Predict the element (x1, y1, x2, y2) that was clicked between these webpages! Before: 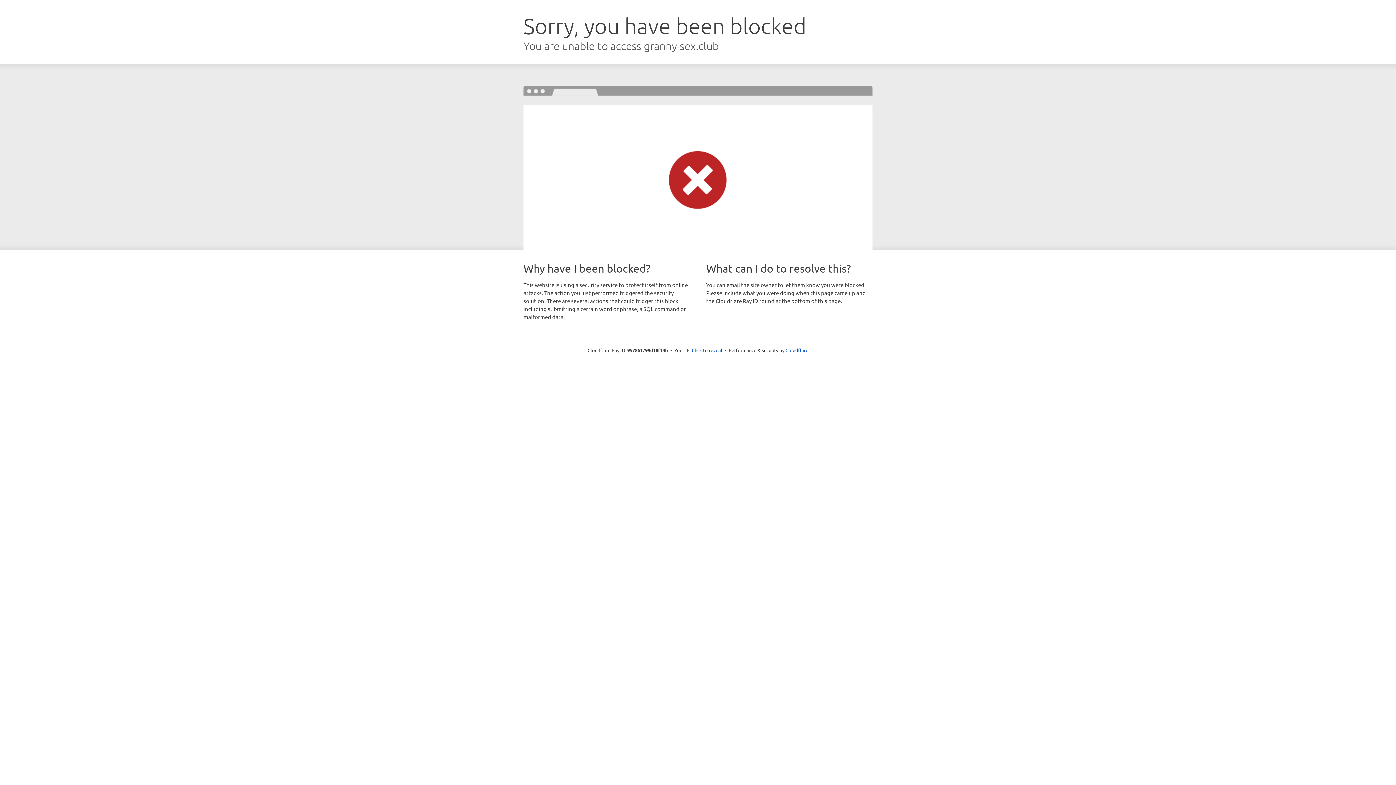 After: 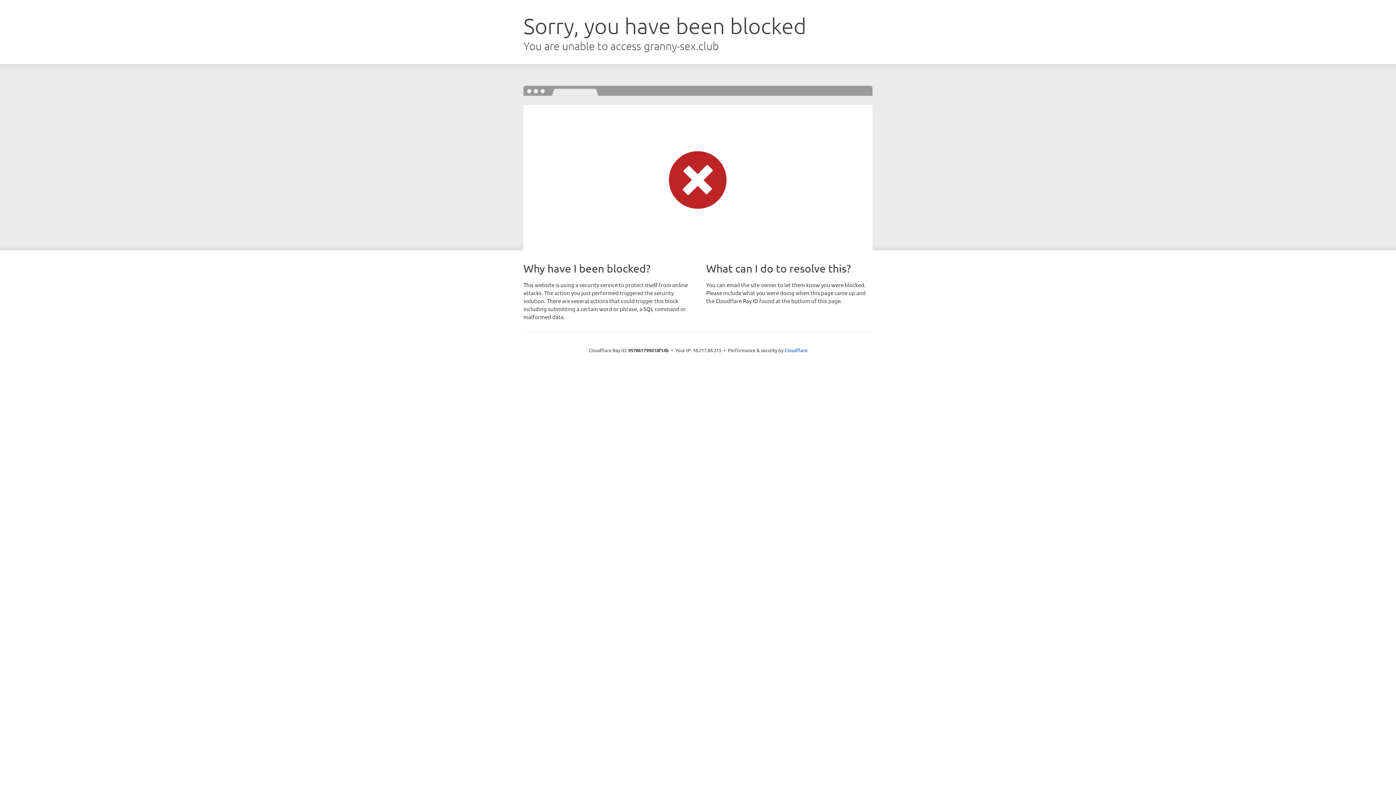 Action: bbox: (692, 346, 722, 353) label: Click to reveal